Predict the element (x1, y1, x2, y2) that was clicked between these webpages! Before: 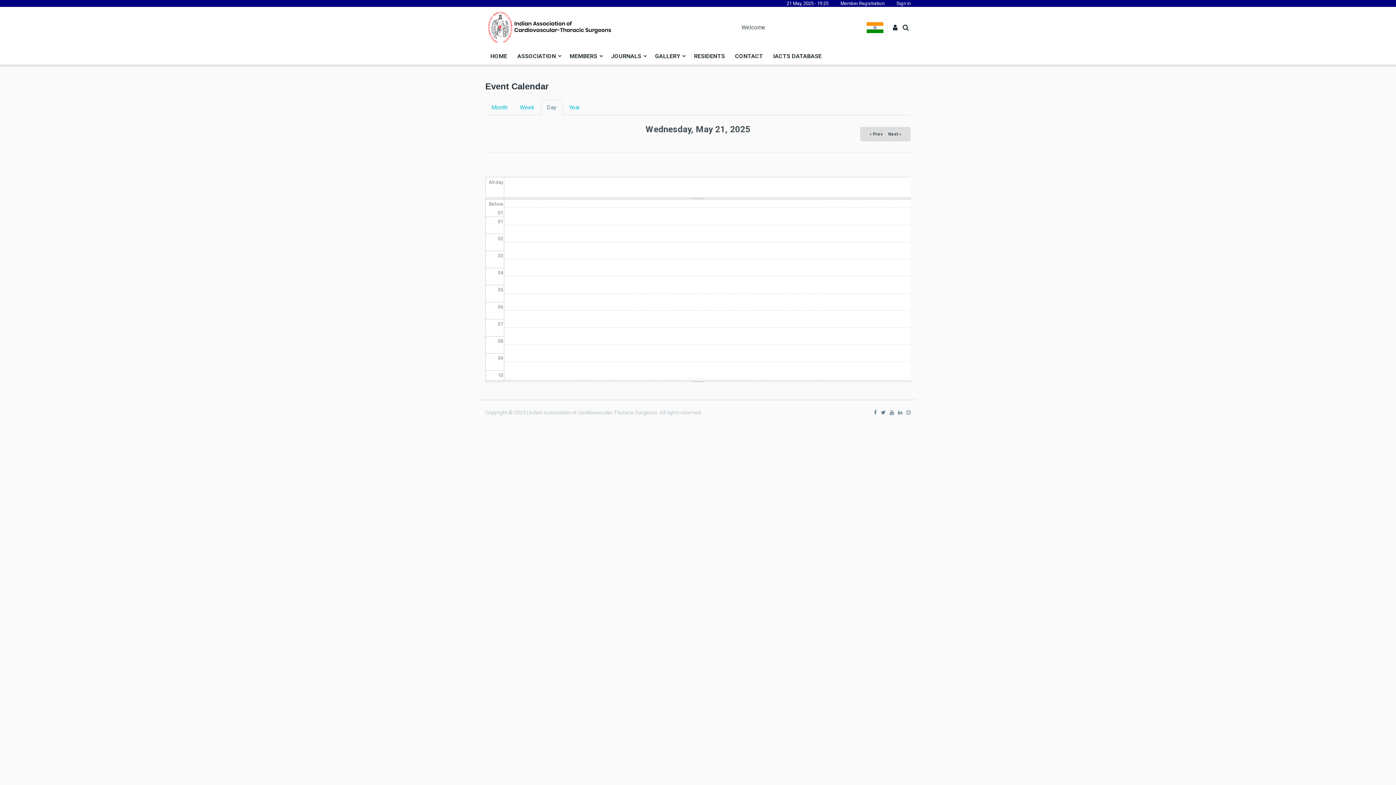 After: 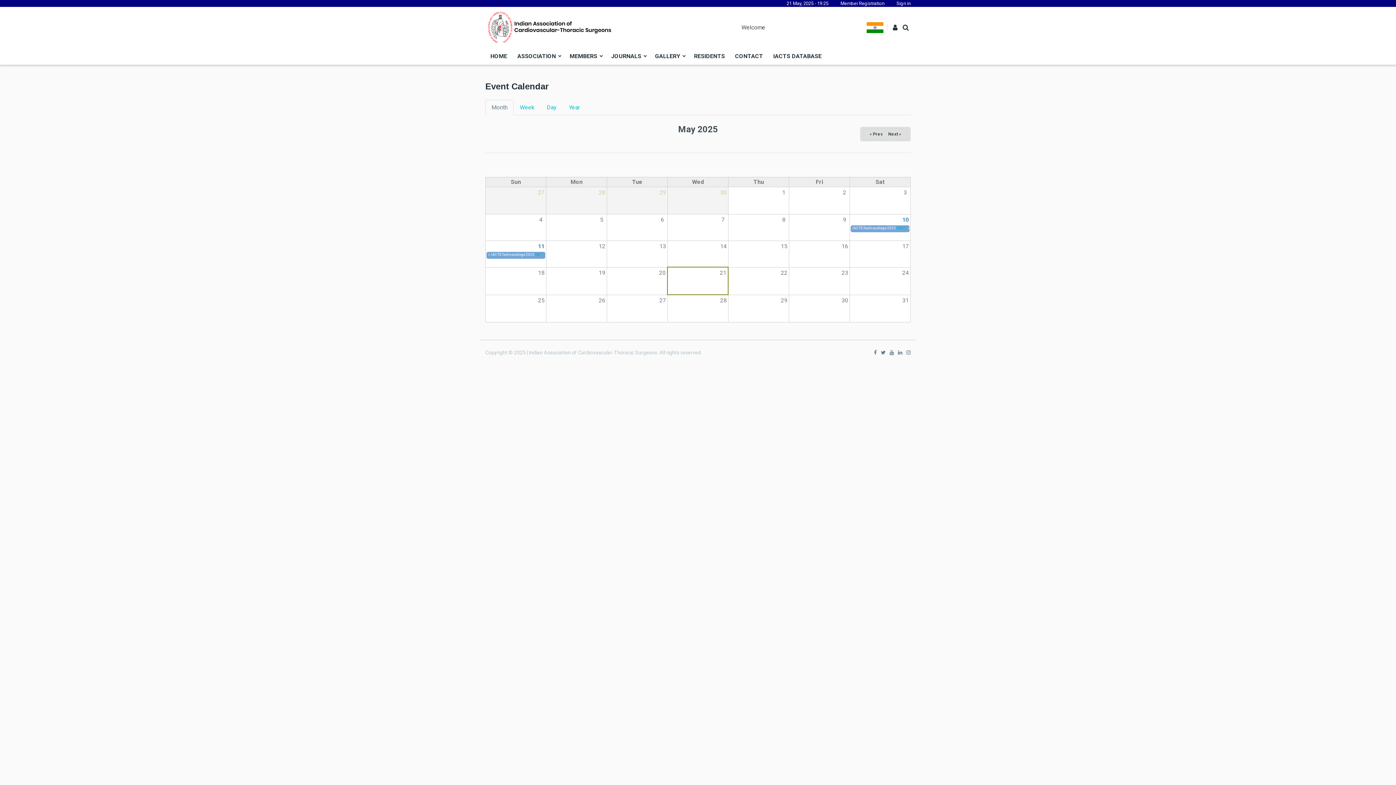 Action: label: Month bbox: (485, 100, 513, 115)